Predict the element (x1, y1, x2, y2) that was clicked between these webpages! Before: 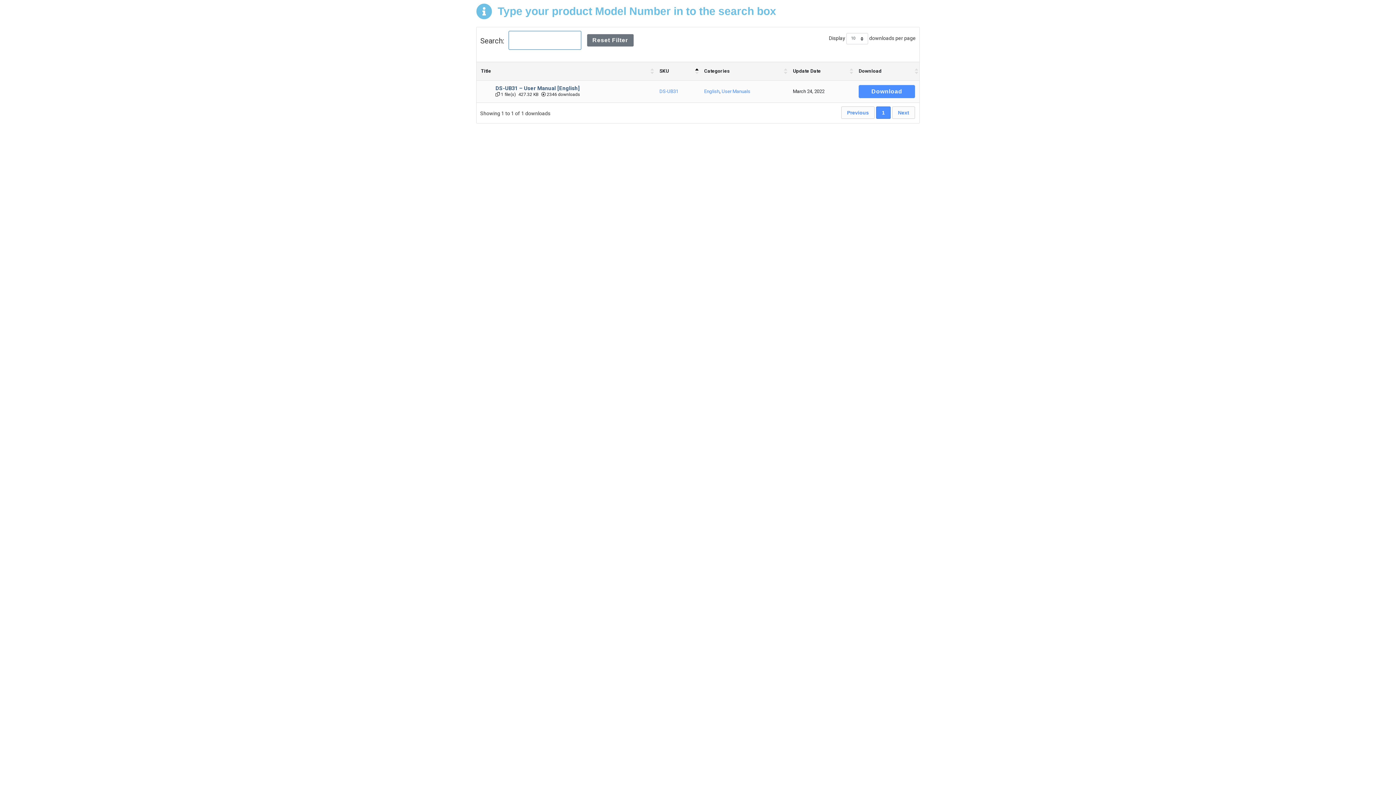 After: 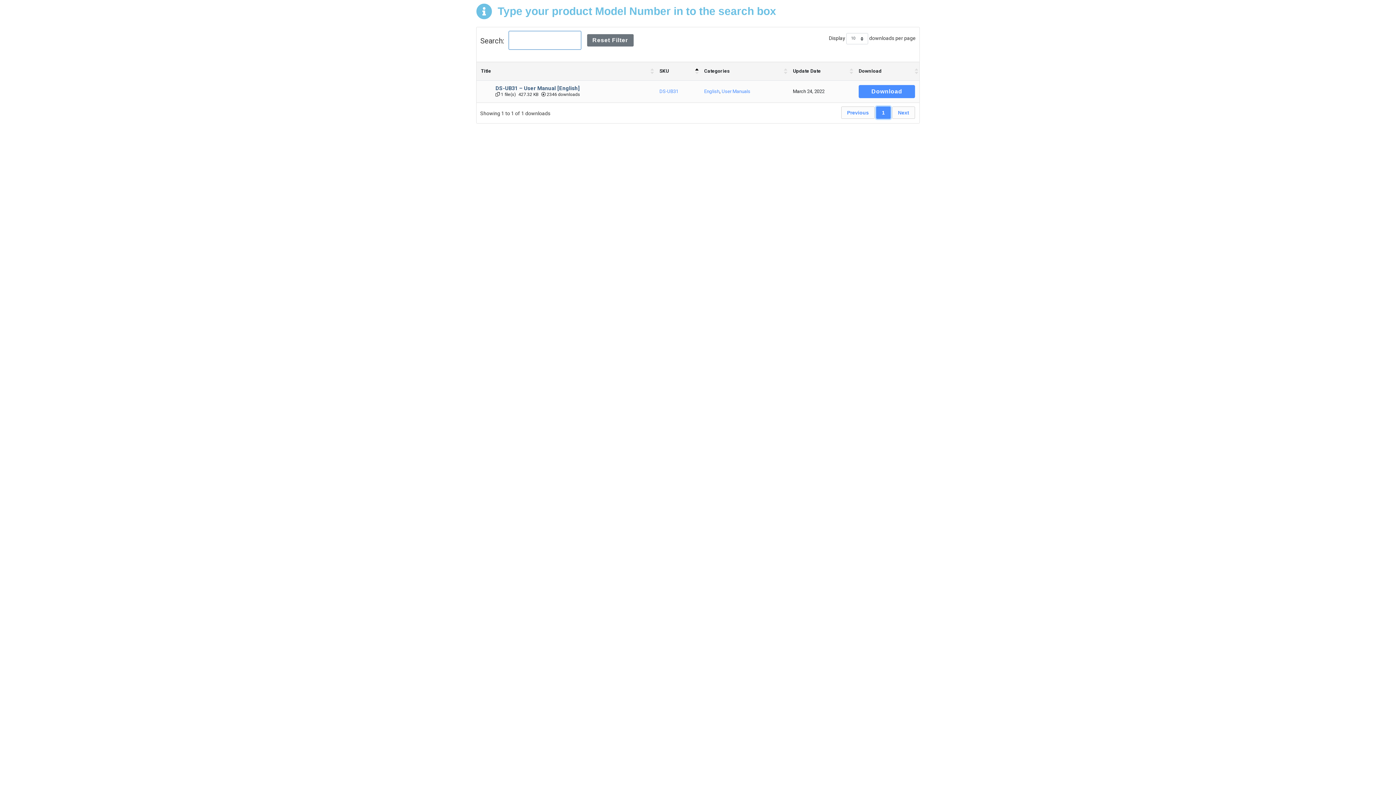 Action: label: 1 bbox: (876, 106, 890, 118)